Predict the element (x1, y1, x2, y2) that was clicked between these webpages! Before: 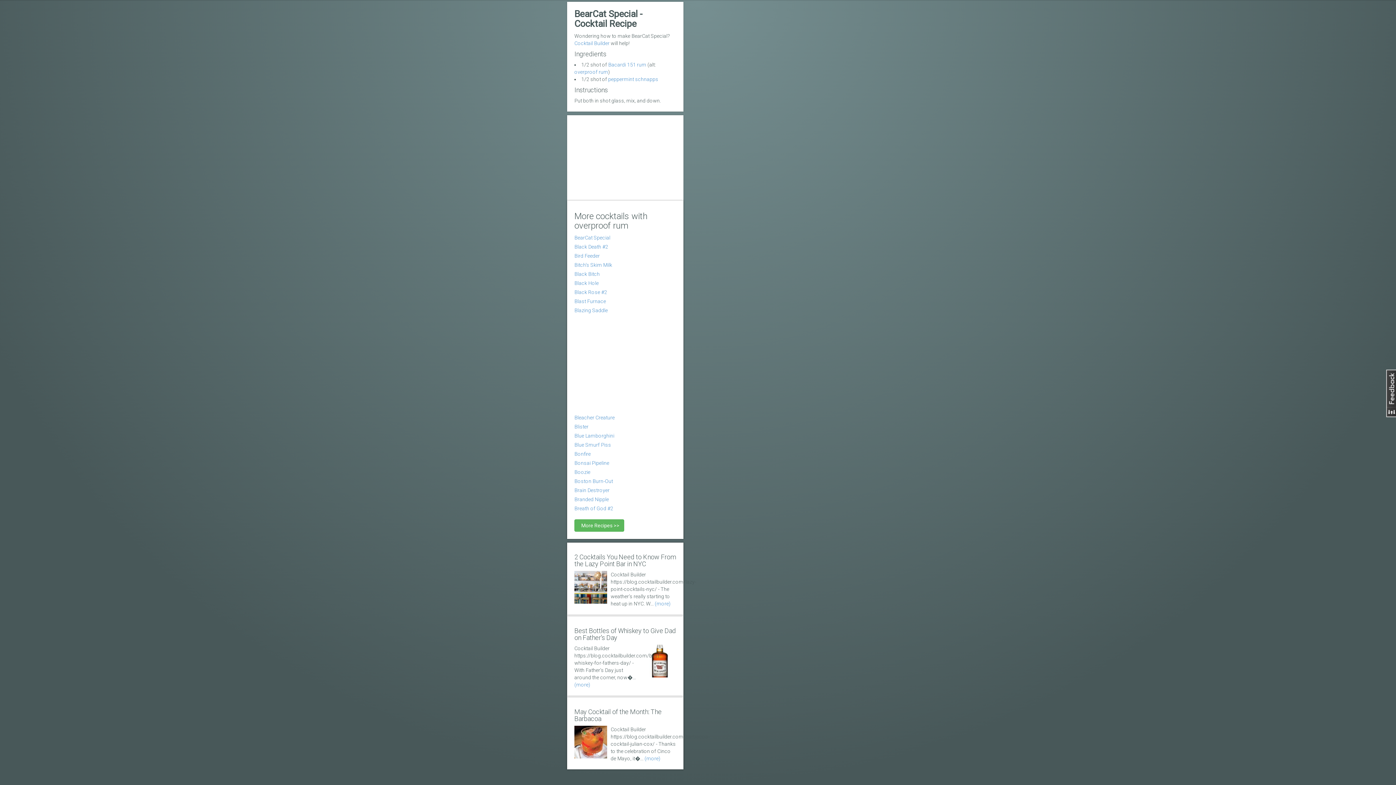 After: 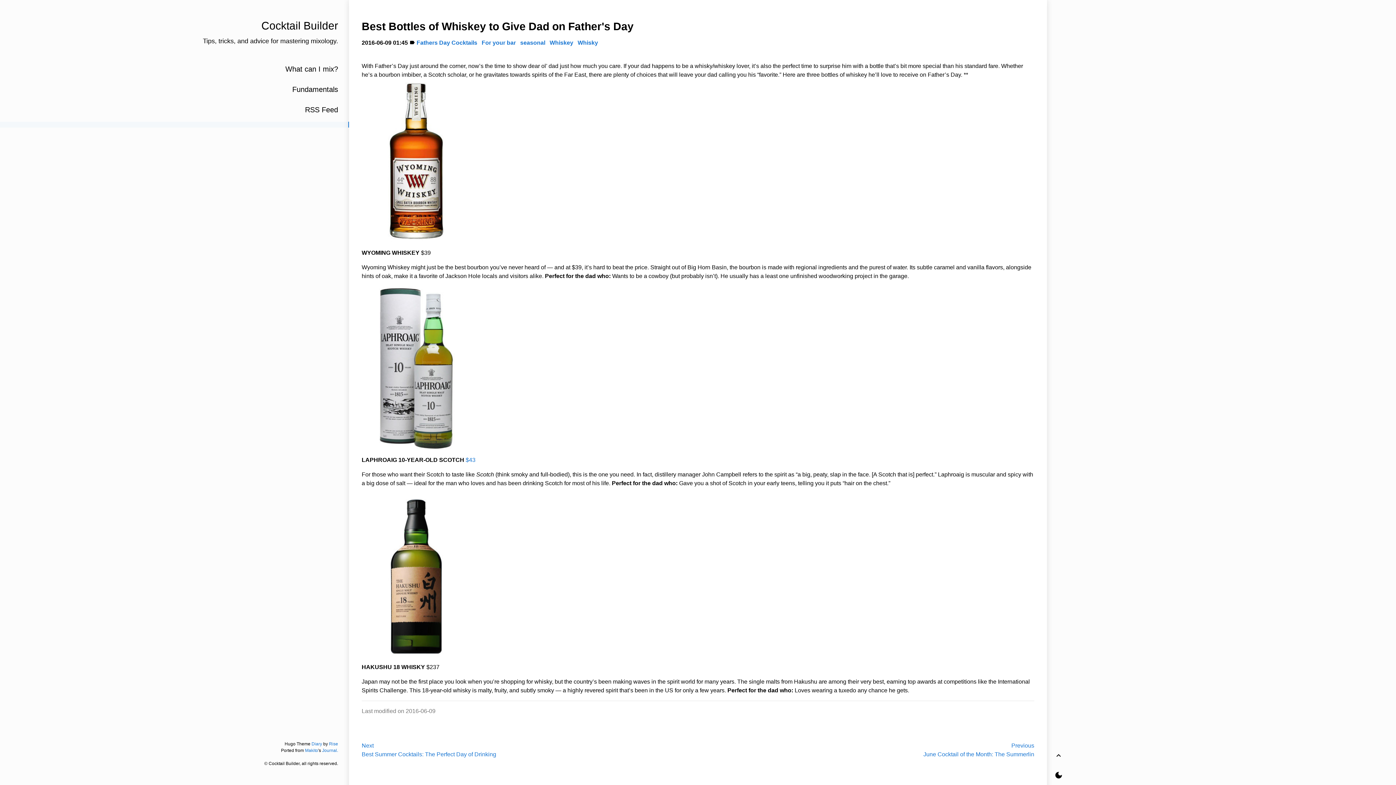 Action: bbox: (574, 682, 590, 688) label: (more)